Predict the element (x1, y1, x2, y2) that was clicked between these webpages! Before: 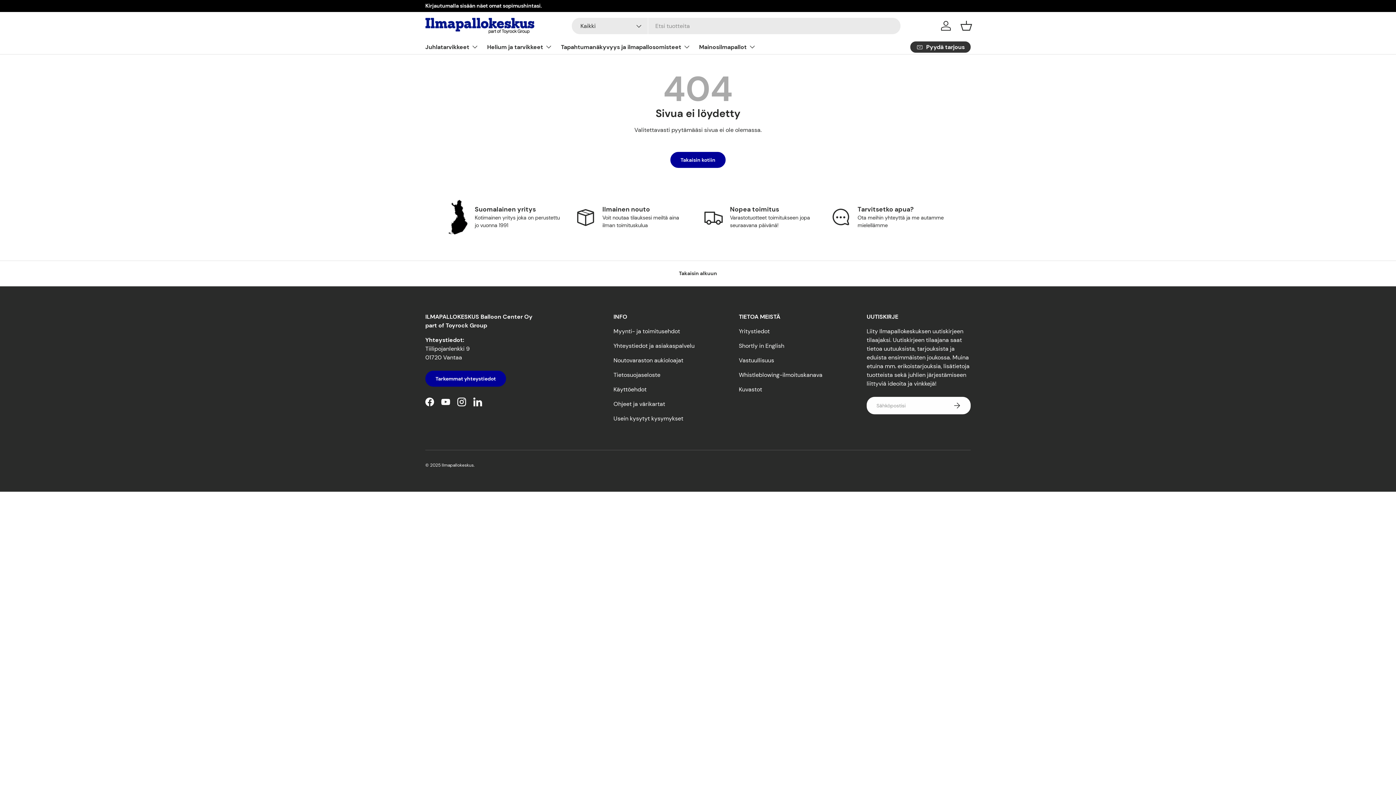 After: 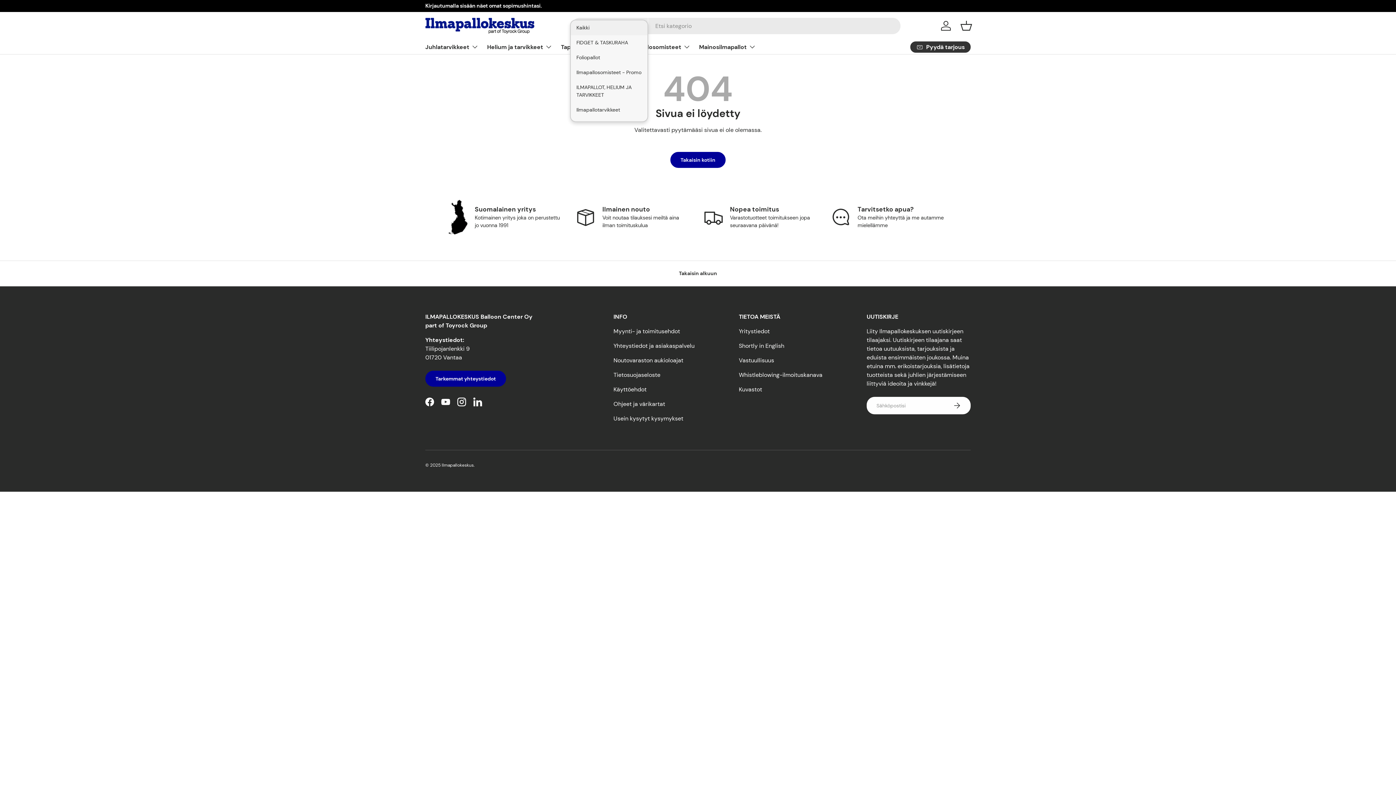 Action: bbox: (571, 17, 648, 34) label: Kaikki